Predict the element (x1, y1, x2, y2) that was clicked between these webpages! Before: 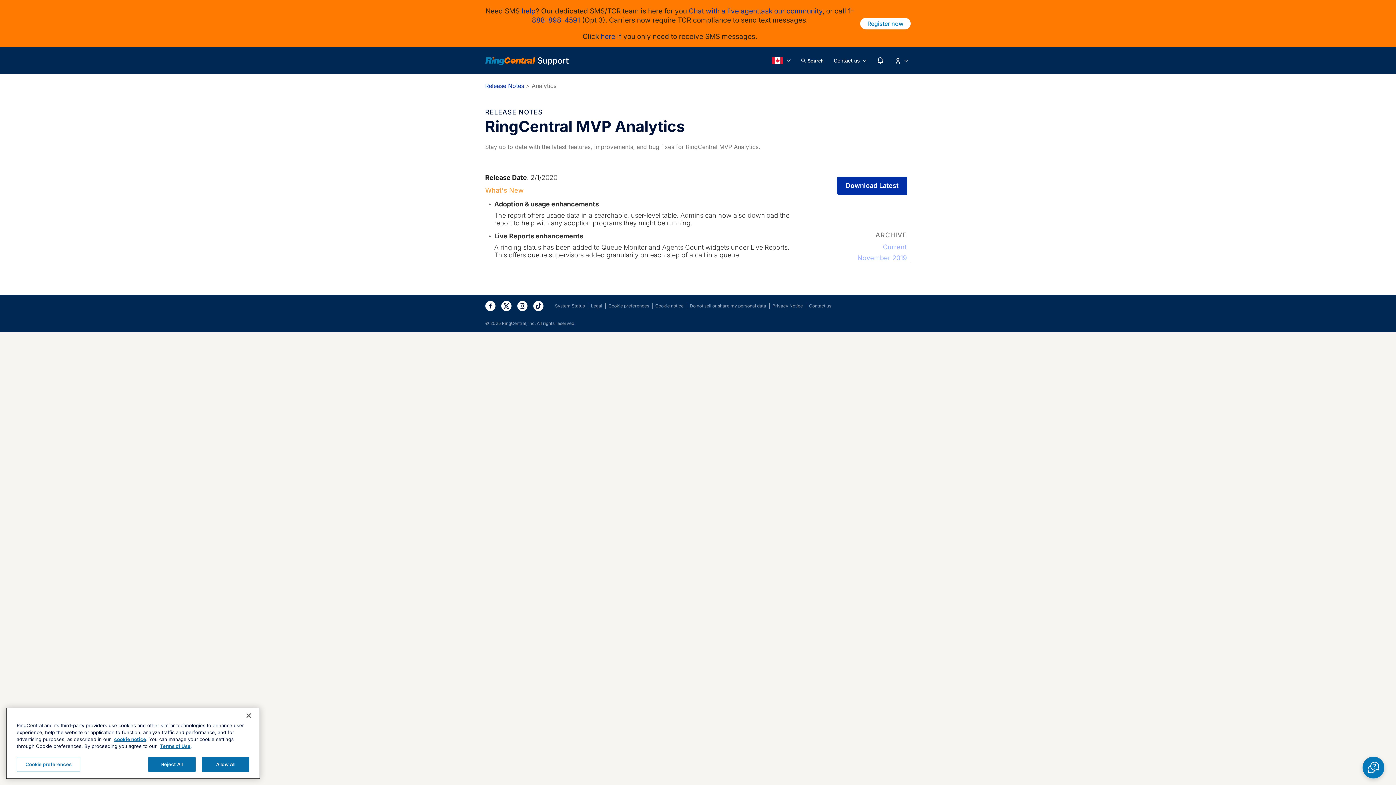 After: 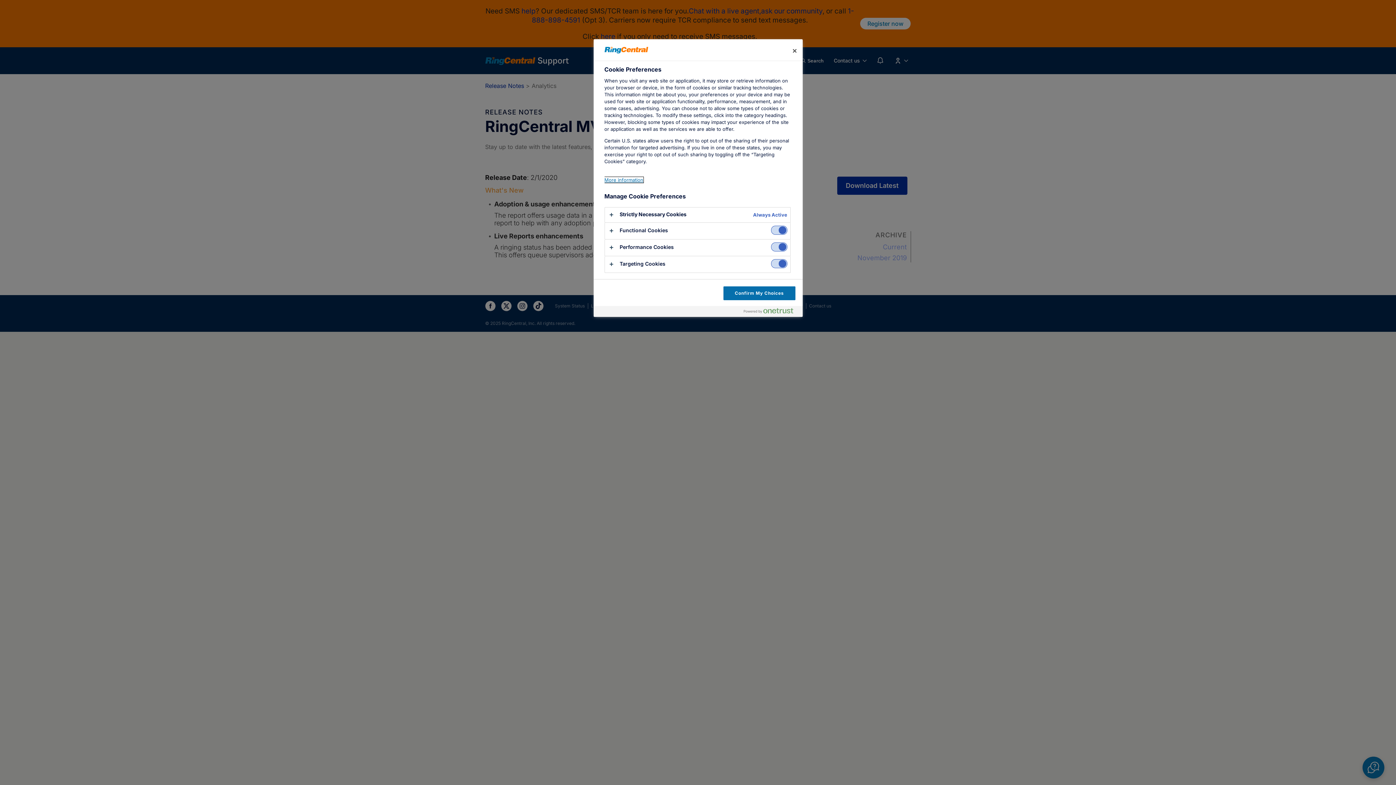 Action: label: Do not sell or share my personal data bbox: (690, 303, 766, 308)